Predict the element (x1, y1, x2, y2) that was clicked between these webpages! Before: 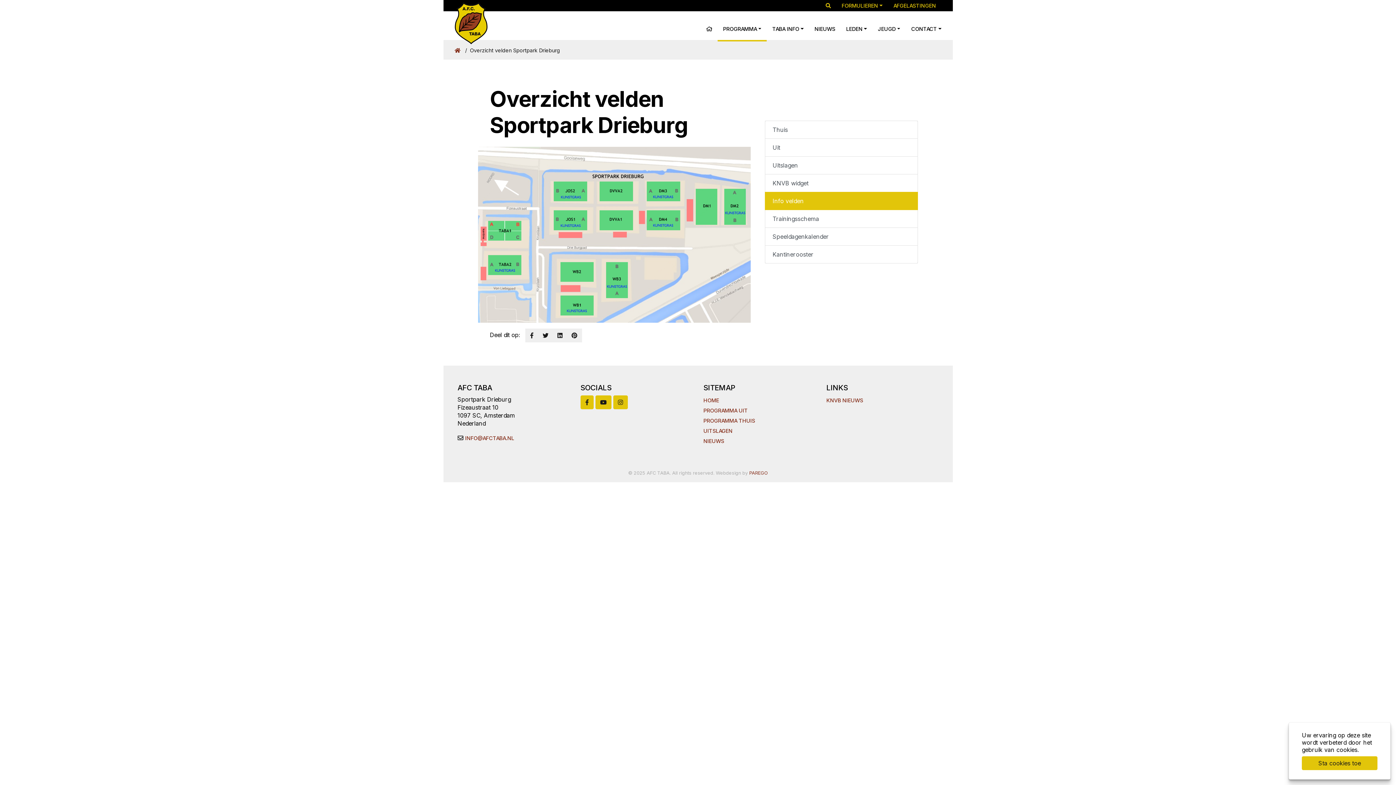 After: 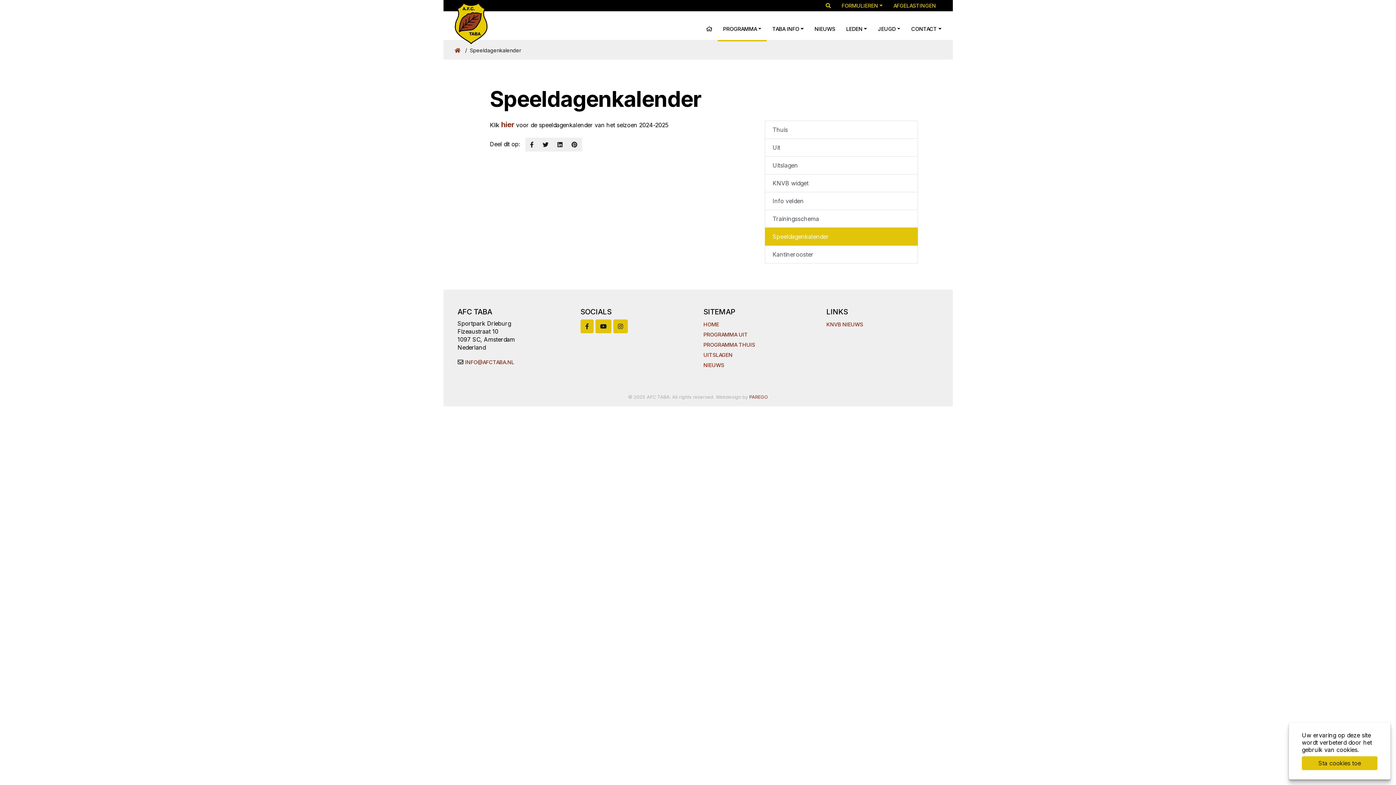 Action: label: Speeldagenkalender bbox: (765, 227, 918, 245)